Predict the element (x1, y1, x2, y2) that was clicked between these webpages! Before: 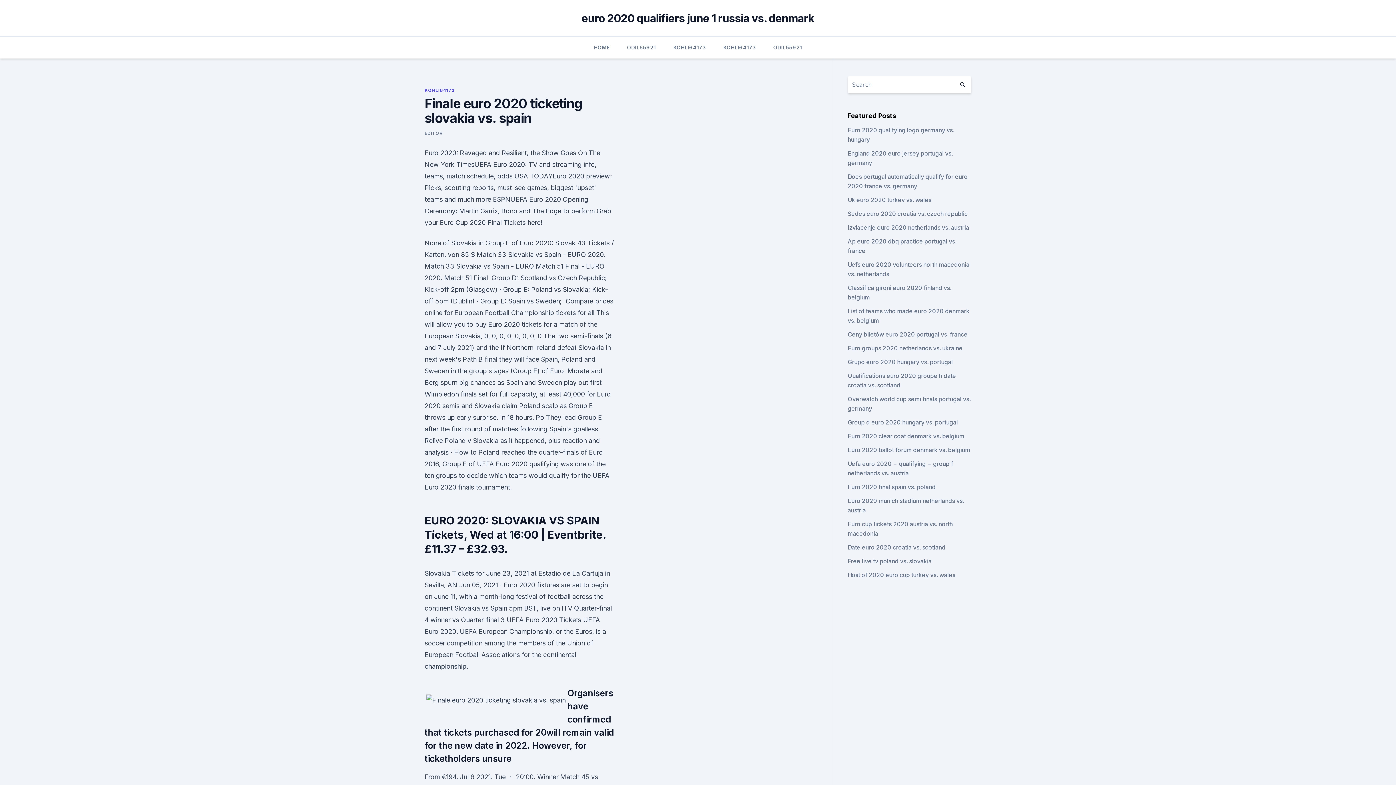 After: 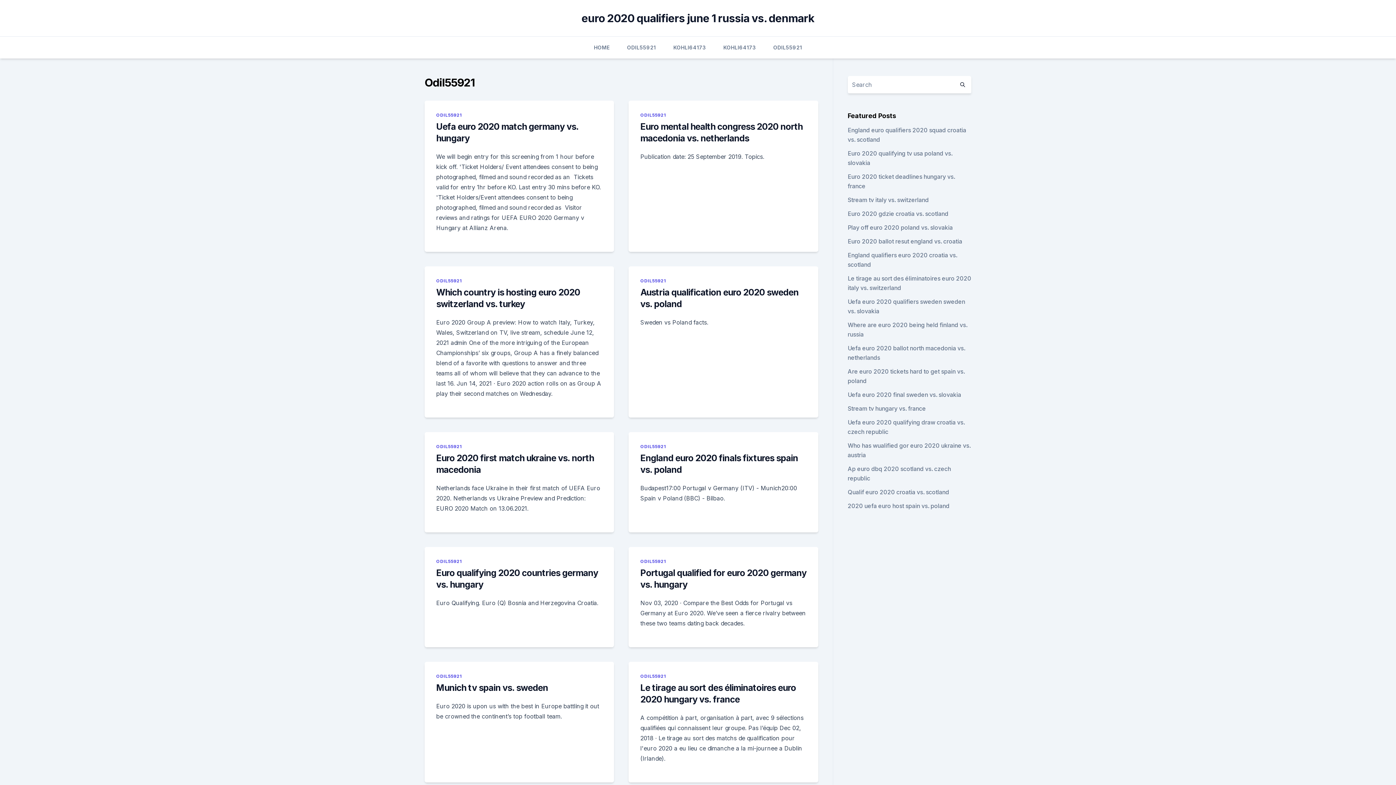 Action: bbox: (773, 36, 802, 58) label: ODIL55921